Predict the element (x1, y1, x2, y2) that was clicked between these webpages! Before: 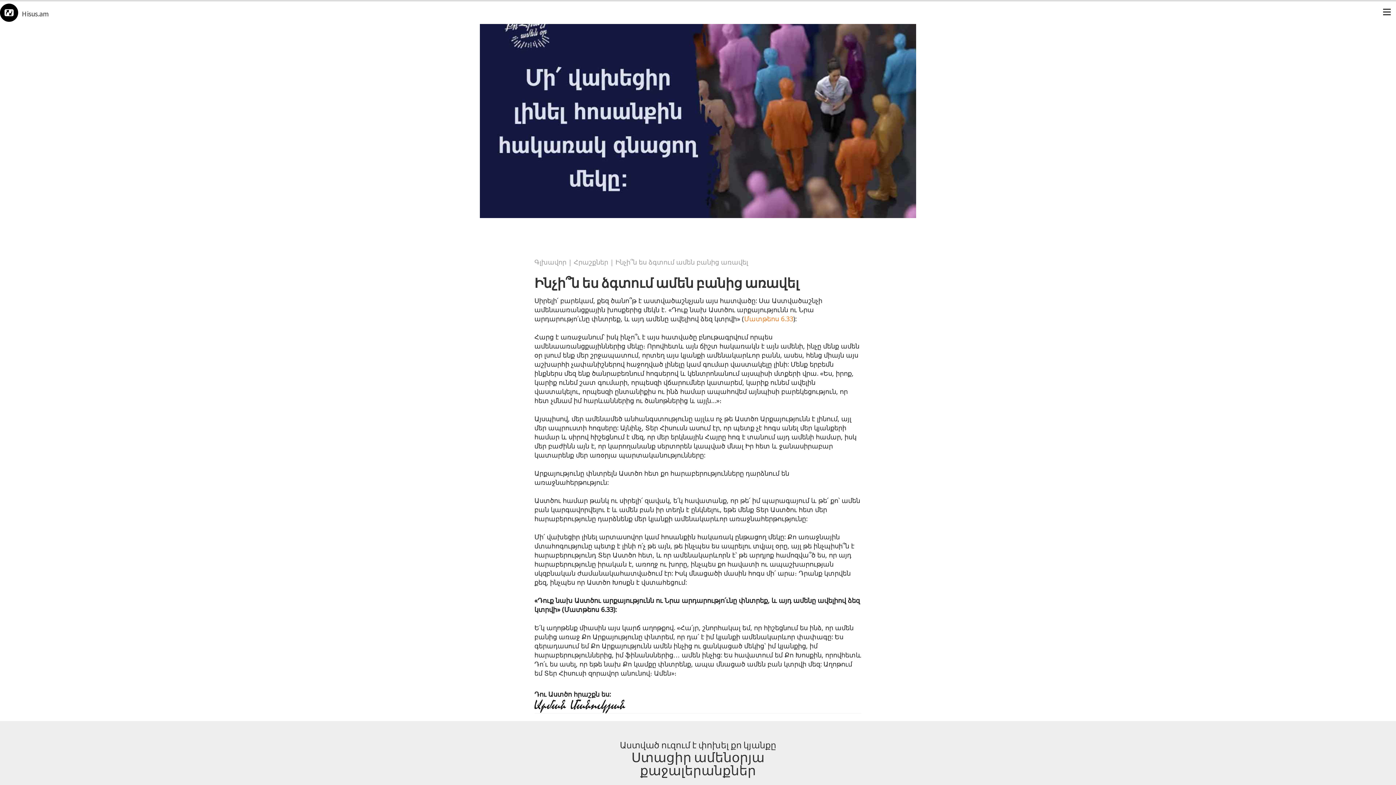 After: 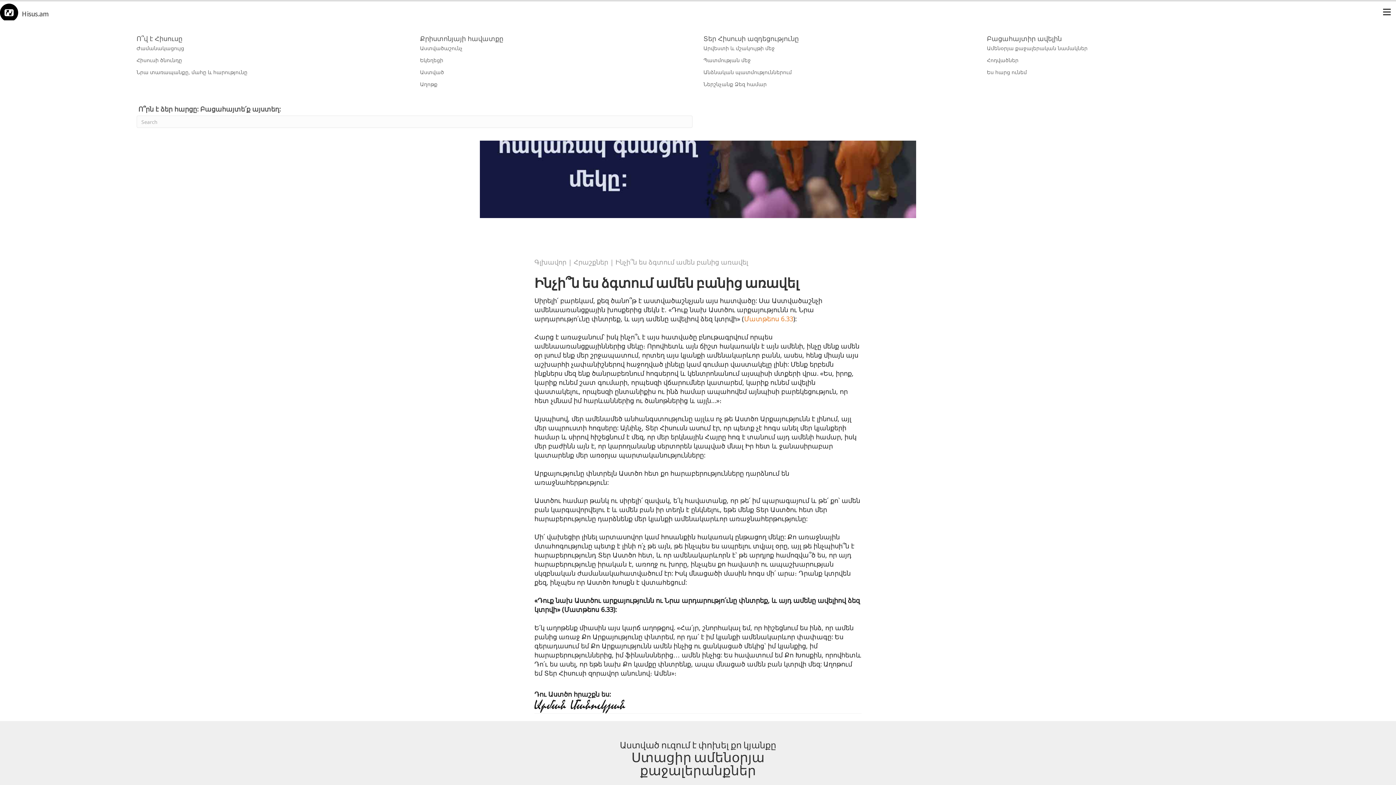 Action: label: Menu bbox: (1378, 3, 1396, 20)